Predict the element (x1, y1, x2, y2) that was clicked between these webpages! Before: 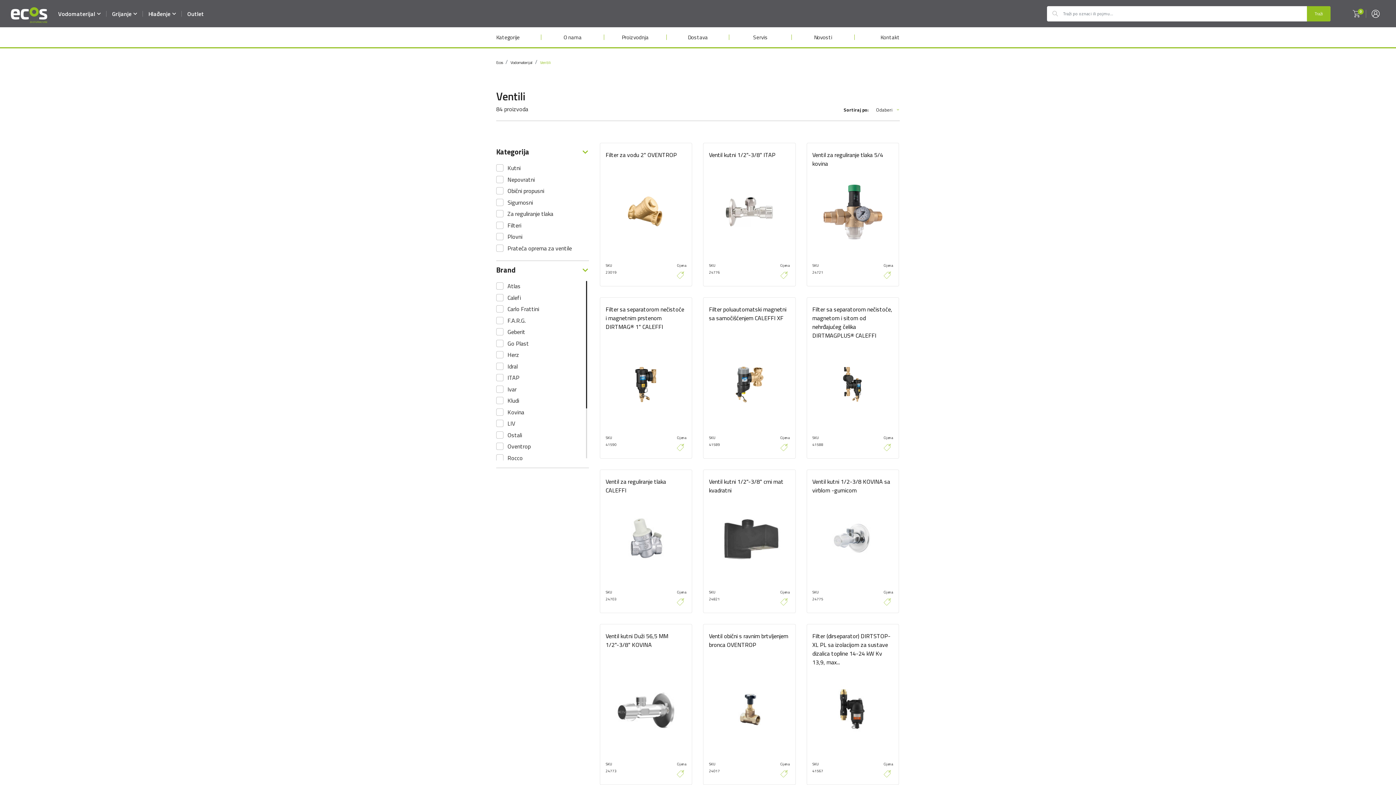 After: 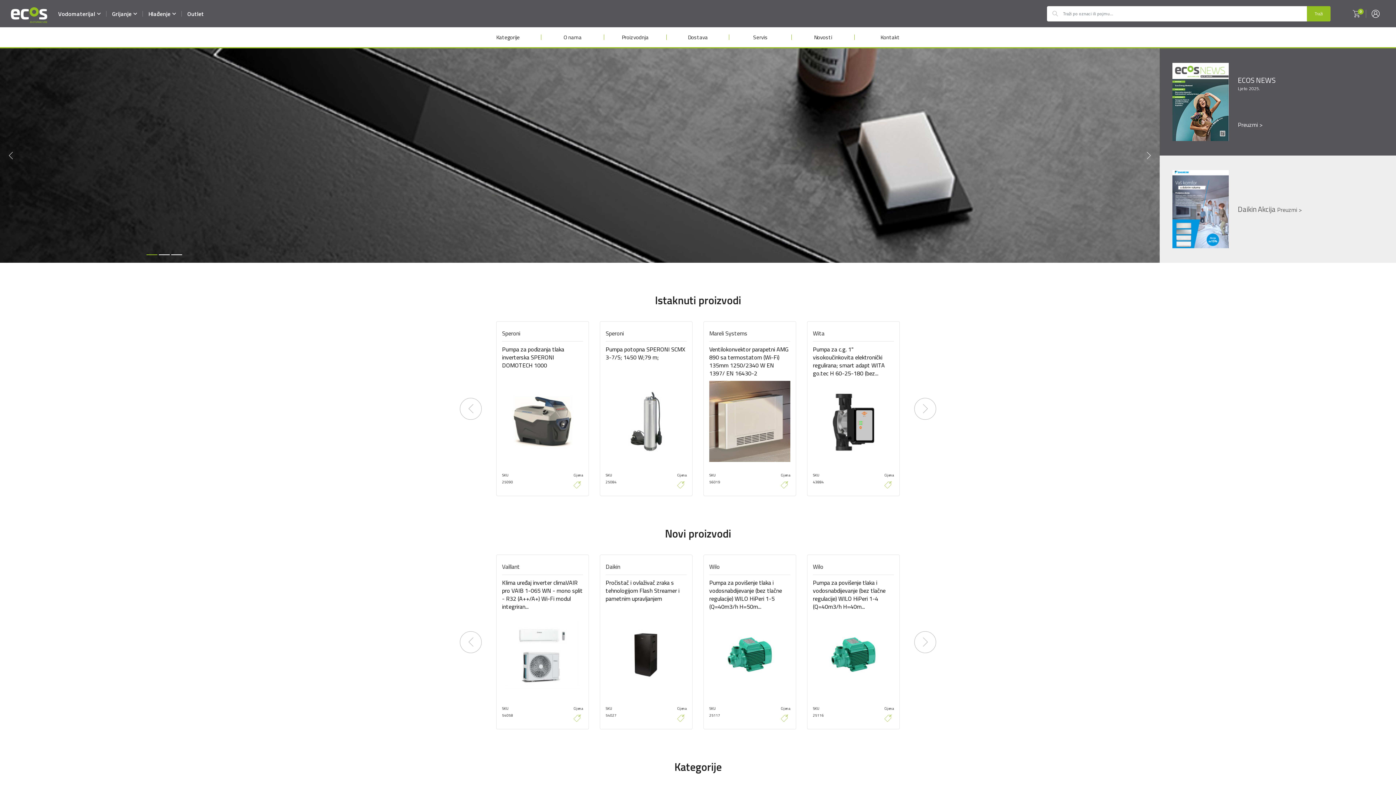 Action: bbox: (496, 59, 502, 65) label: Ecos